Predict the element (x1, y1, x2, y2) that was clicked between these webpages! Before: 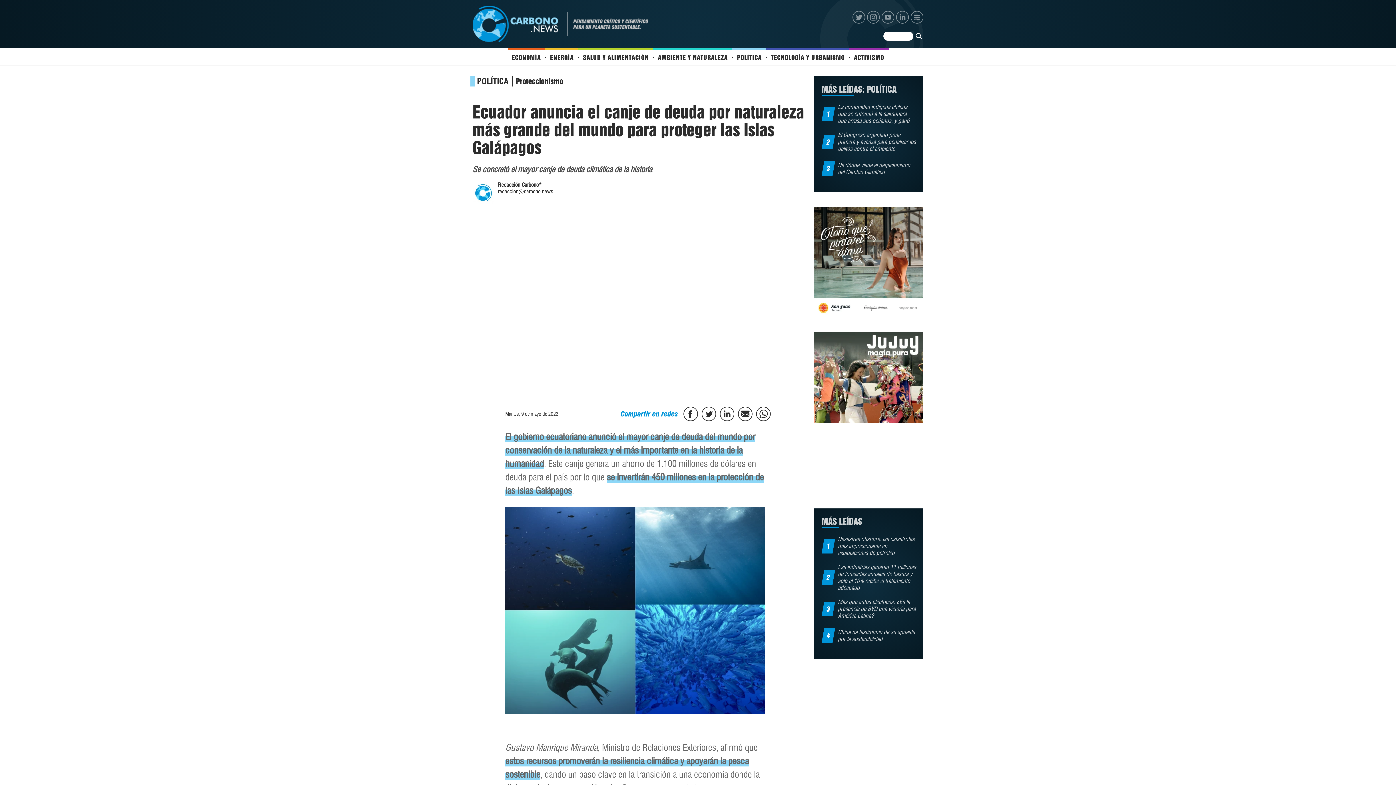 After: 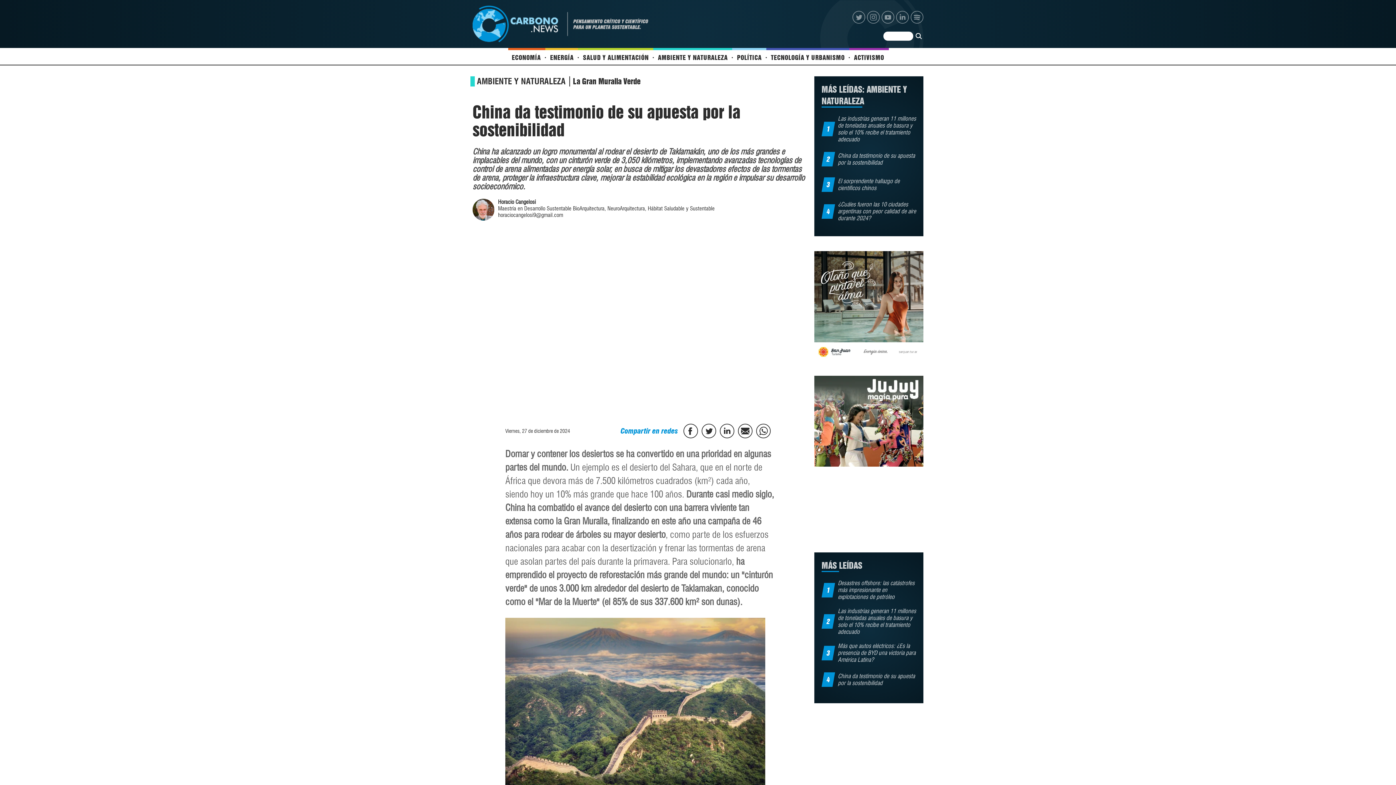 Action: bbox: (838, 629, 915, 642) label: China da testimonio de su apuesta por la sostenibilidad